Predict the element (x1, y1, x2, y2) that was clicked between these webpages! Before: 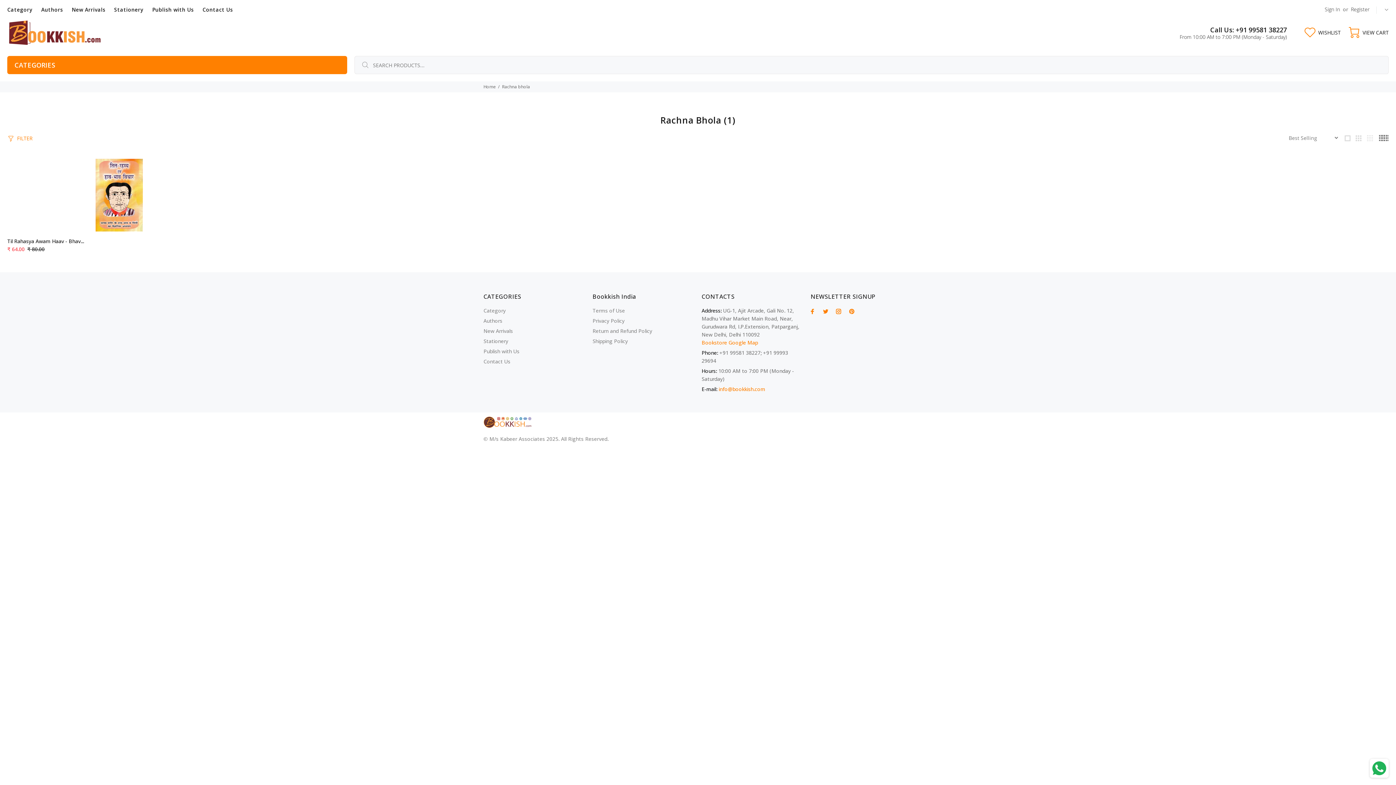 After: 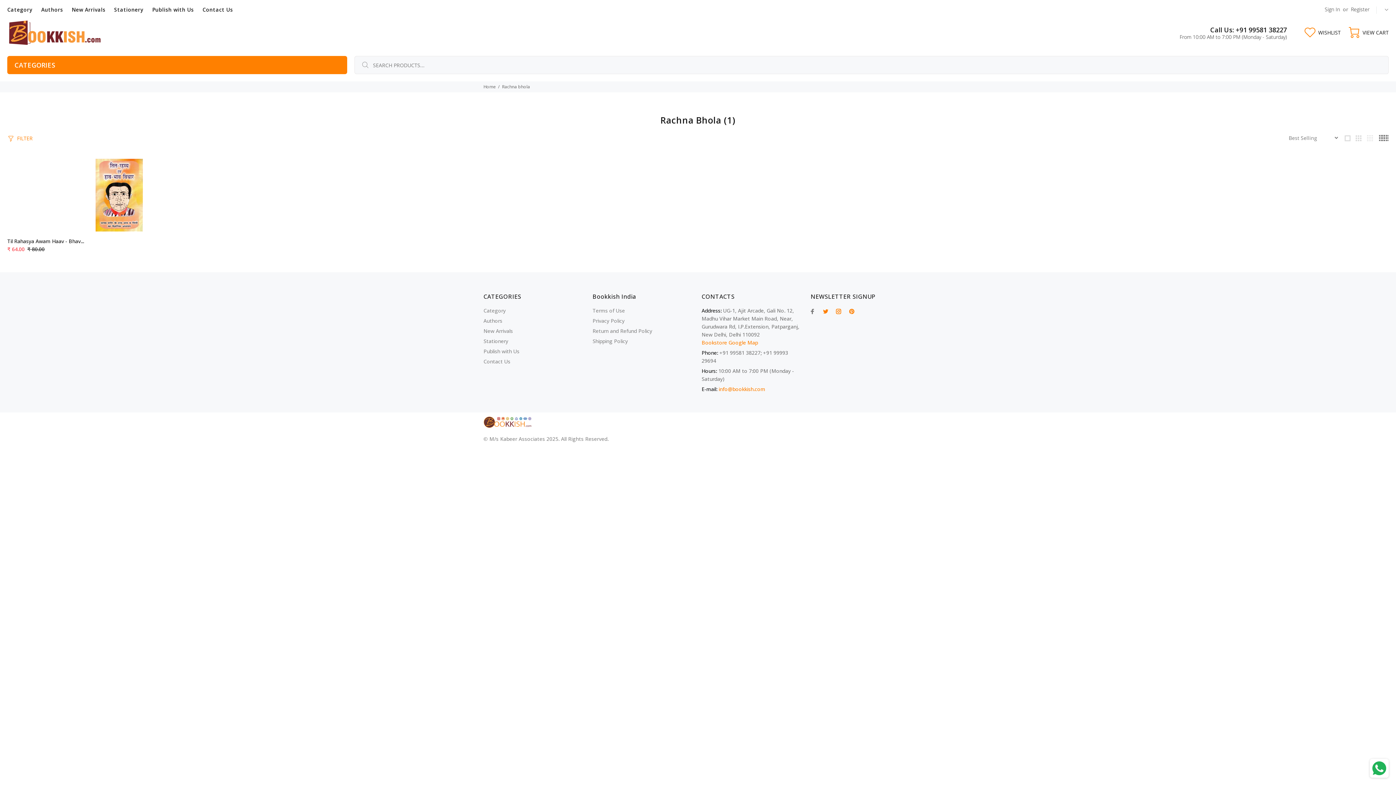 Action: bbox: (808, 306, 817, 316)